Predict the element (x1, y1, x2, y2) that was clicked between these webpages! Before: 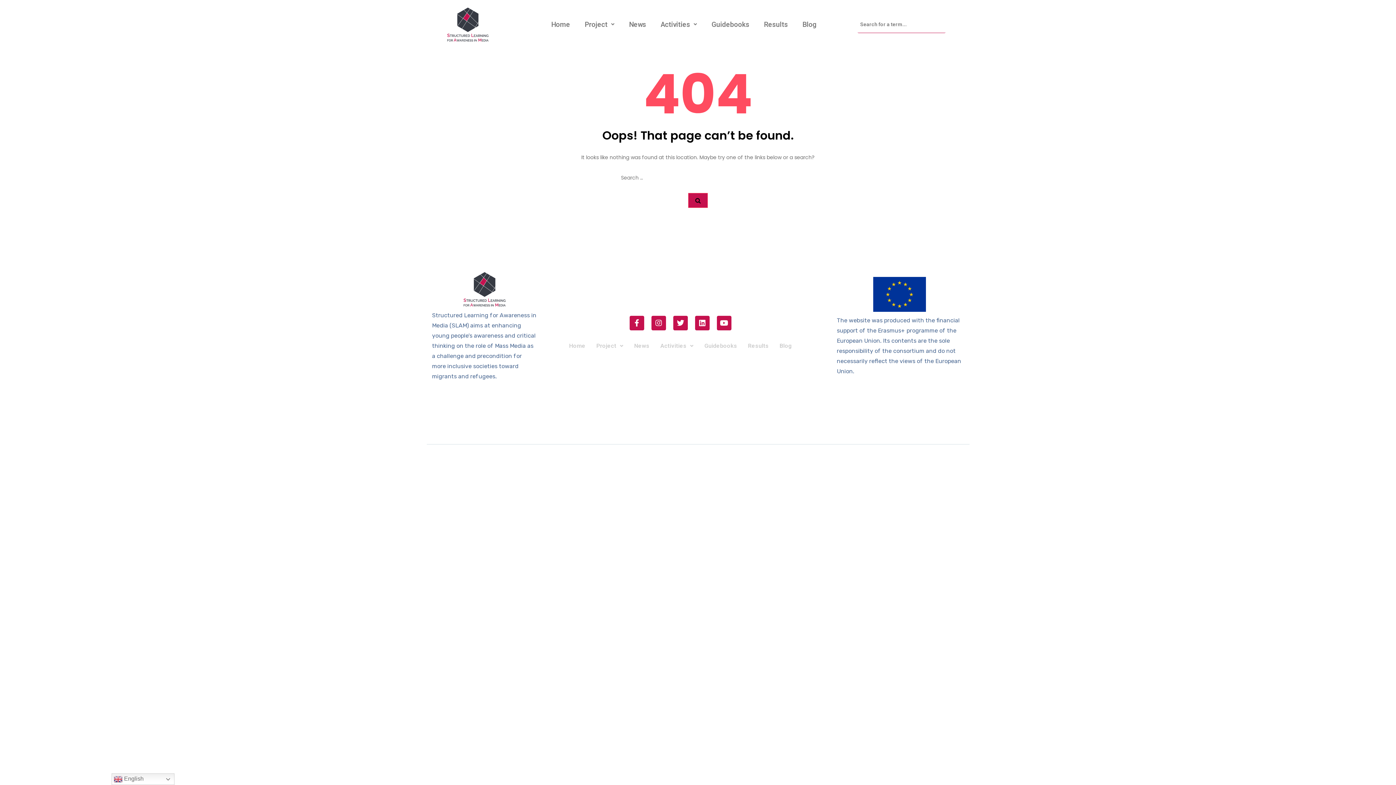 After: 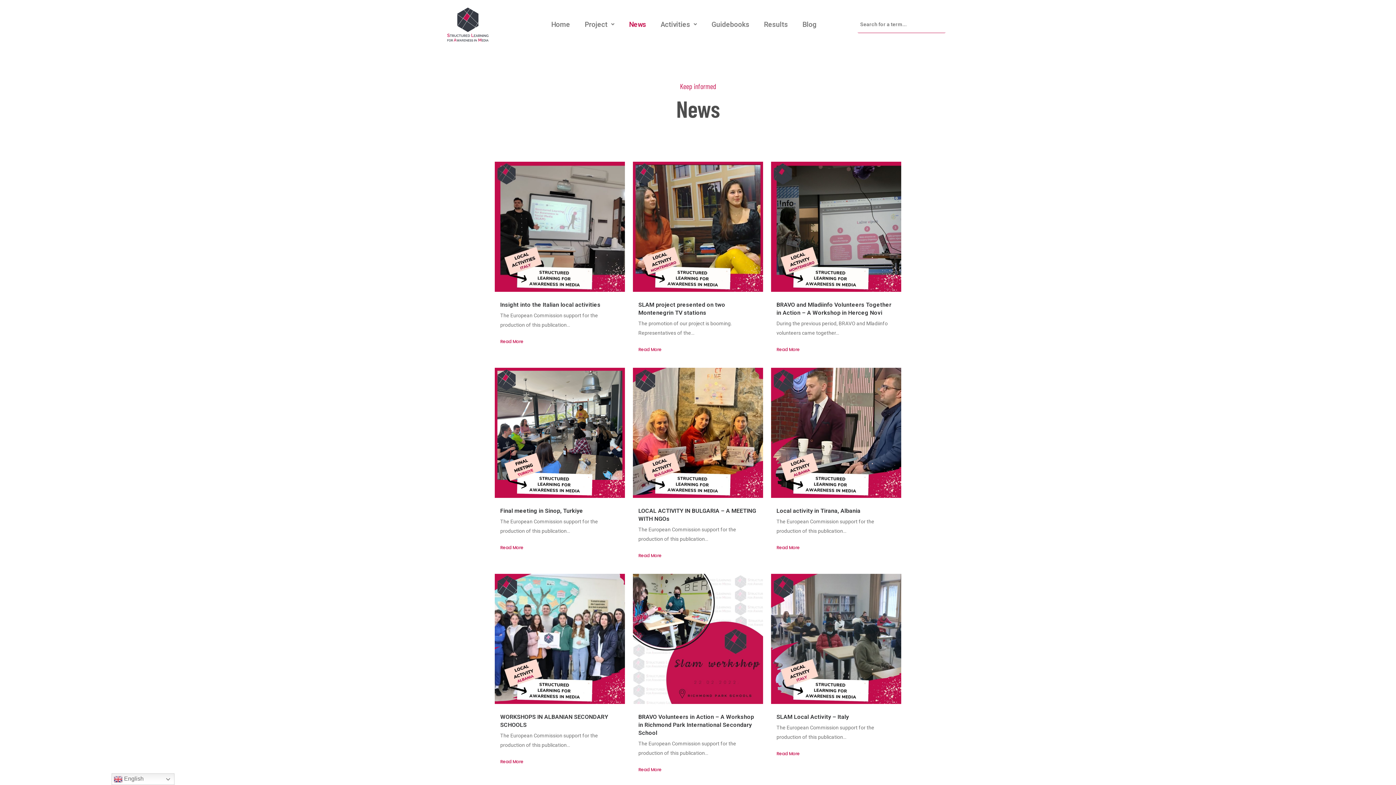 Action: bbox: (621, 15, 653, 33) label: News